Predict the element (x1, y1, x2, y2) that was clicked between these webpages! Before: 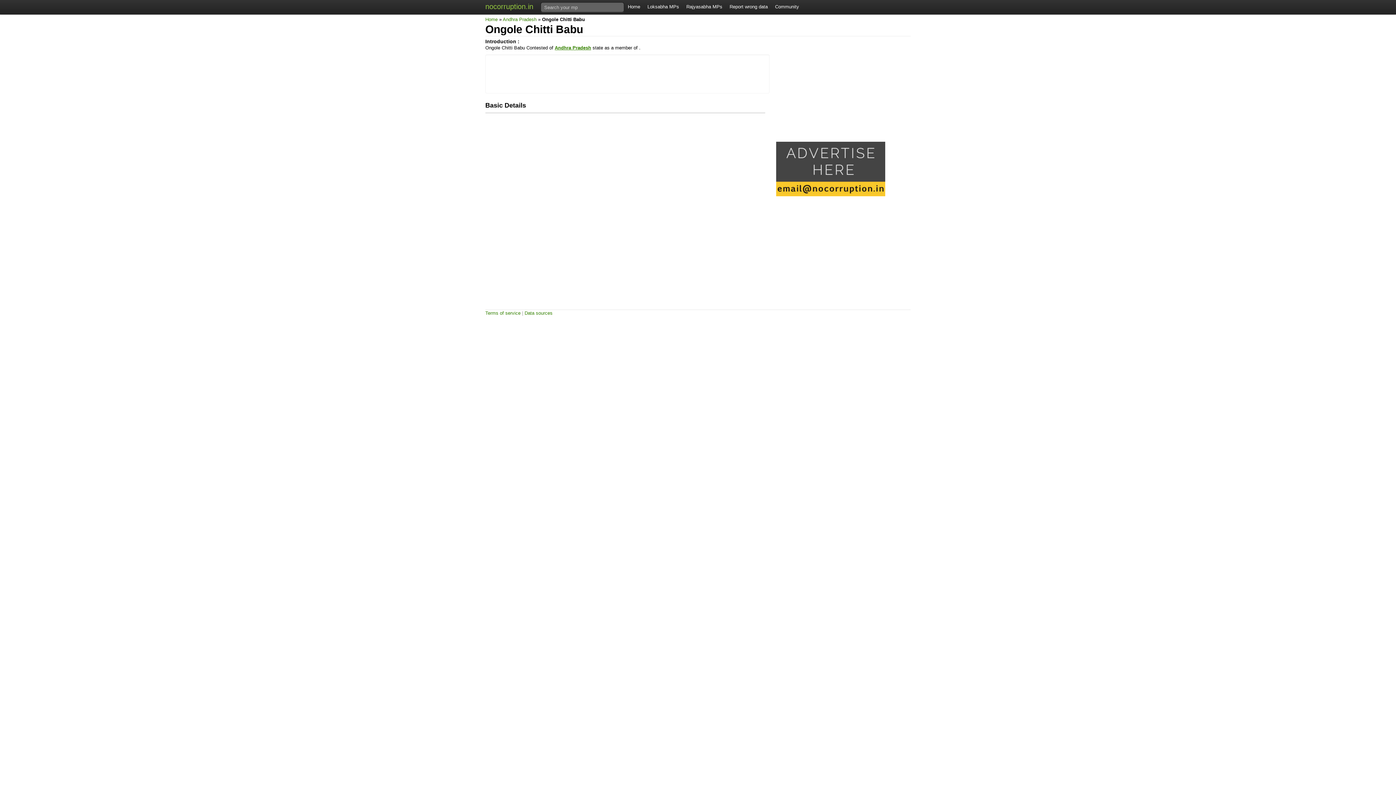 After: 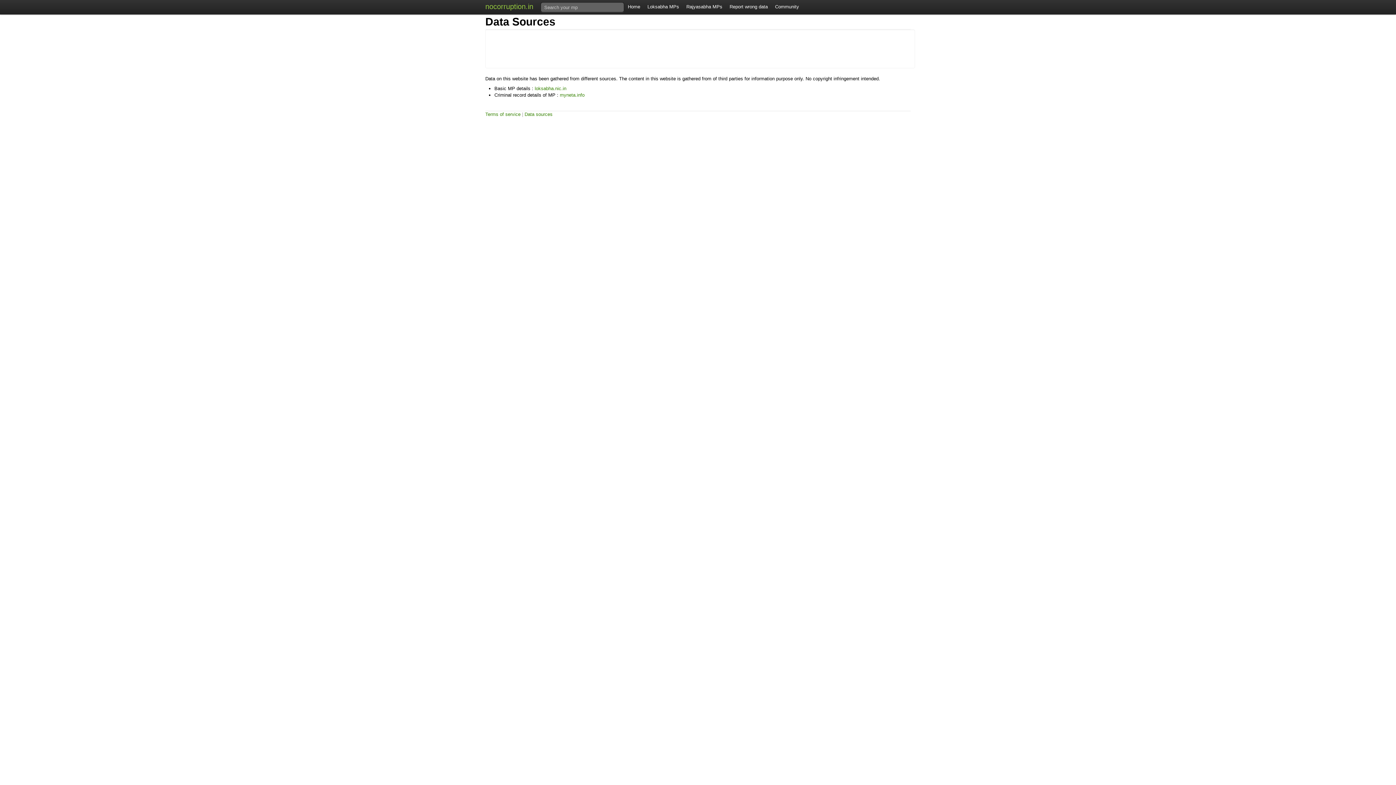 Action: label: Data sources bbox: (524, 310, 552, 316)